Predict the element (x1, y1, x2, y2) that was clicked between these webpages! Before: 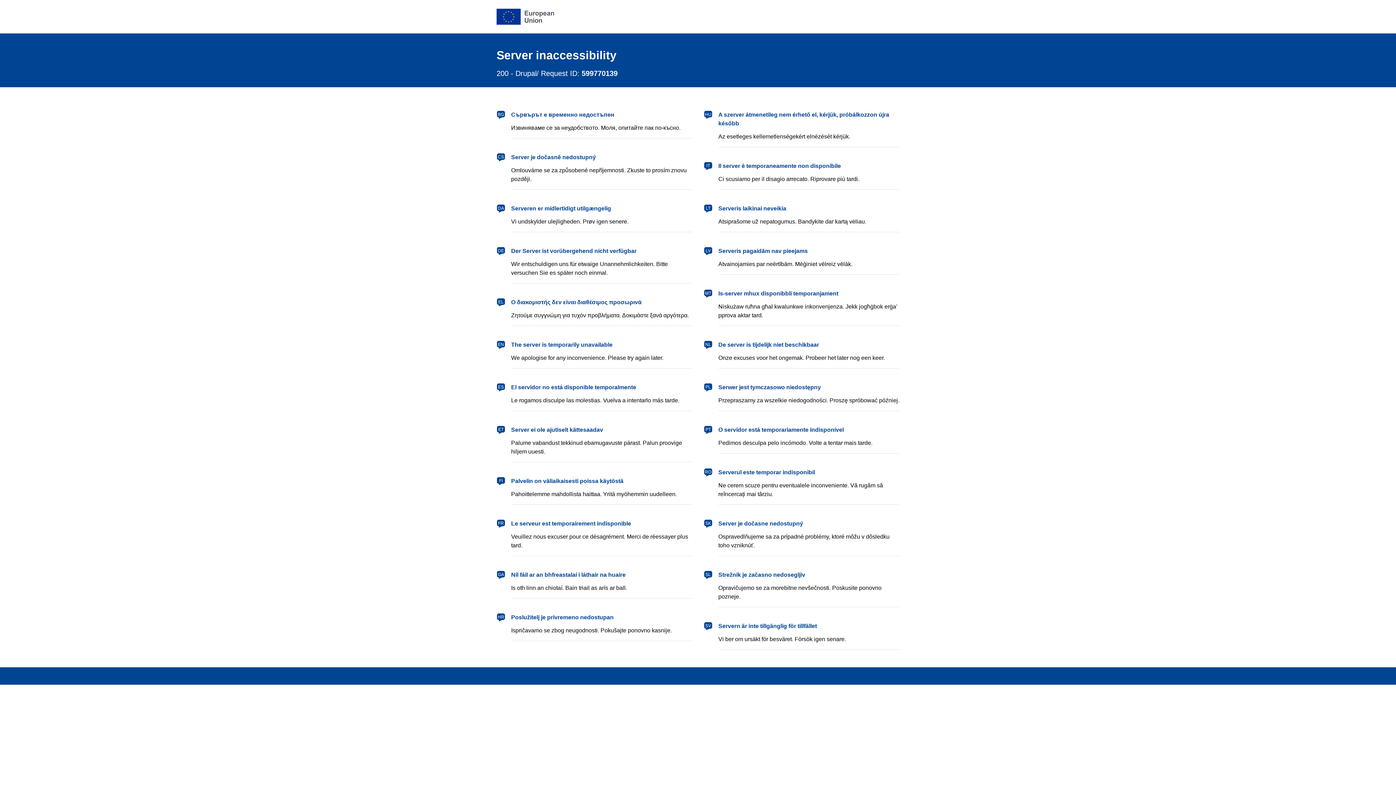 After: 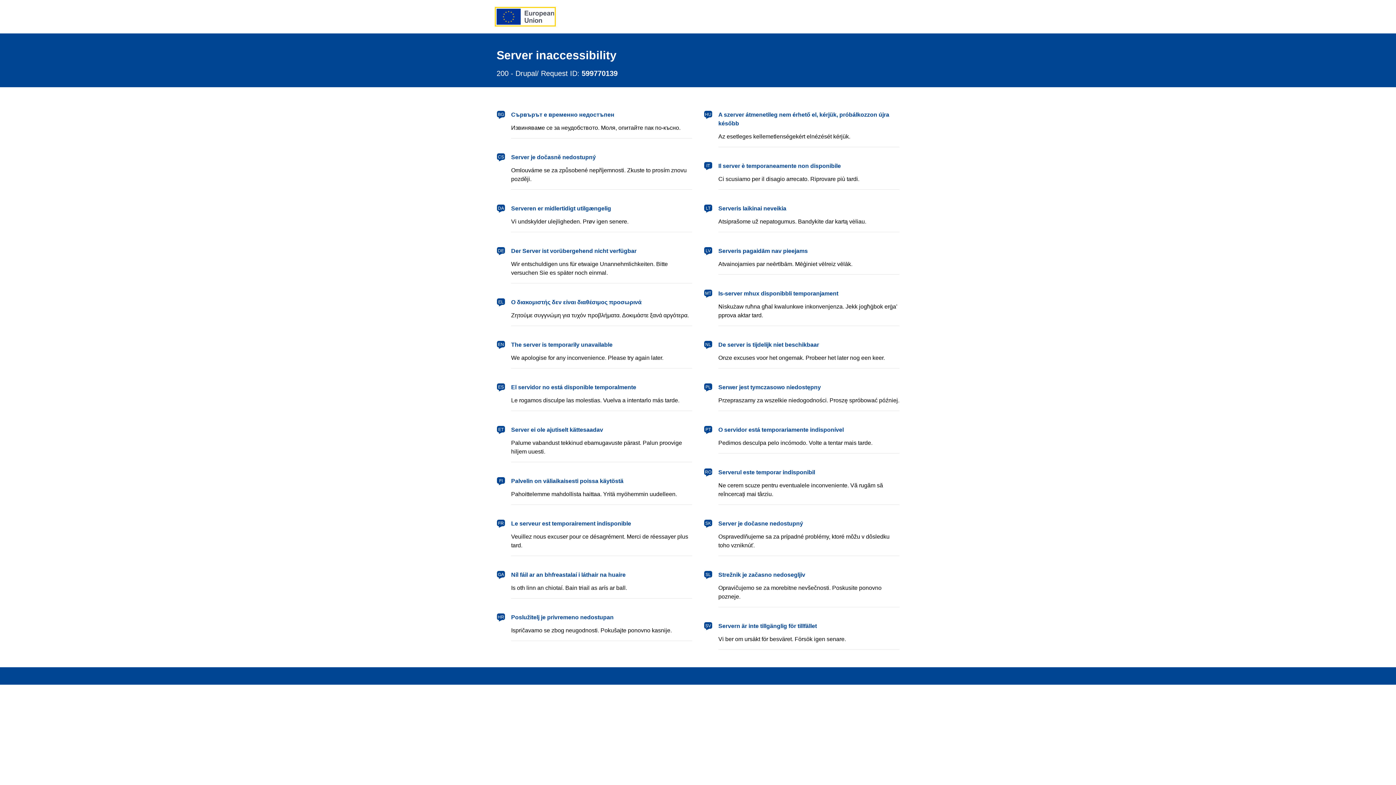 Action: bbox: (496, 8, 554, 24) label: European Union